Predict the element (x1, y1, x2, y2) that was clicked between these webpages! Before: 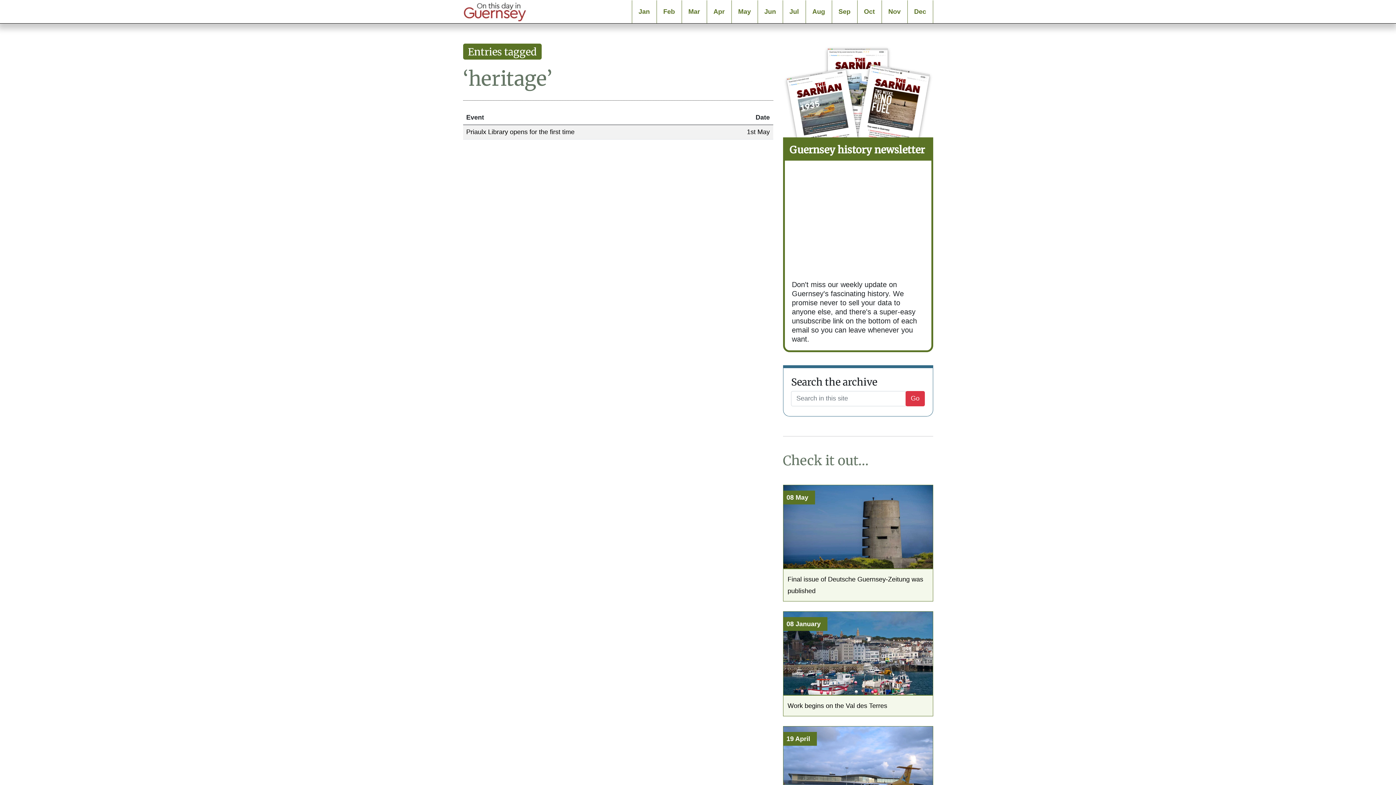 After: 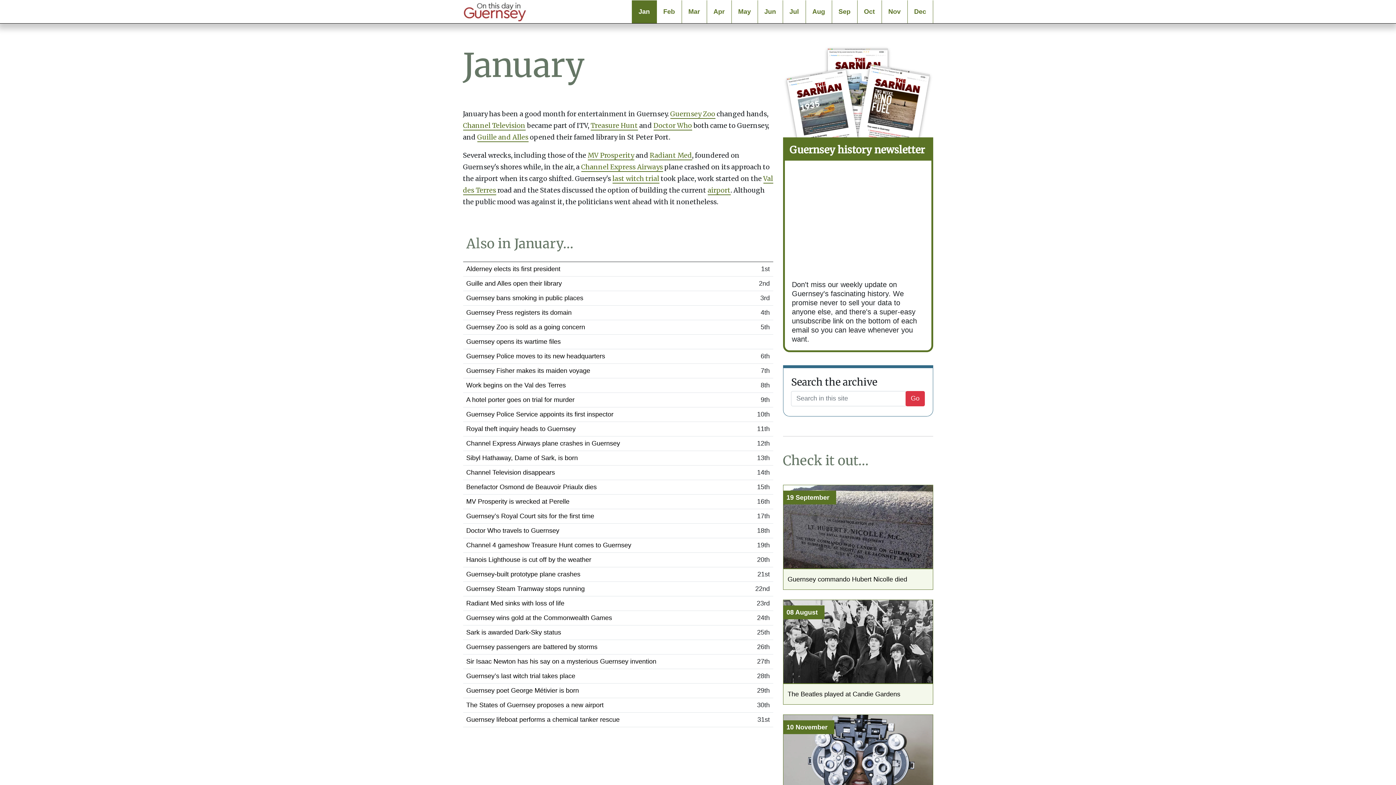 Action: bbox: (635, 3, 653, 19) label: Jan